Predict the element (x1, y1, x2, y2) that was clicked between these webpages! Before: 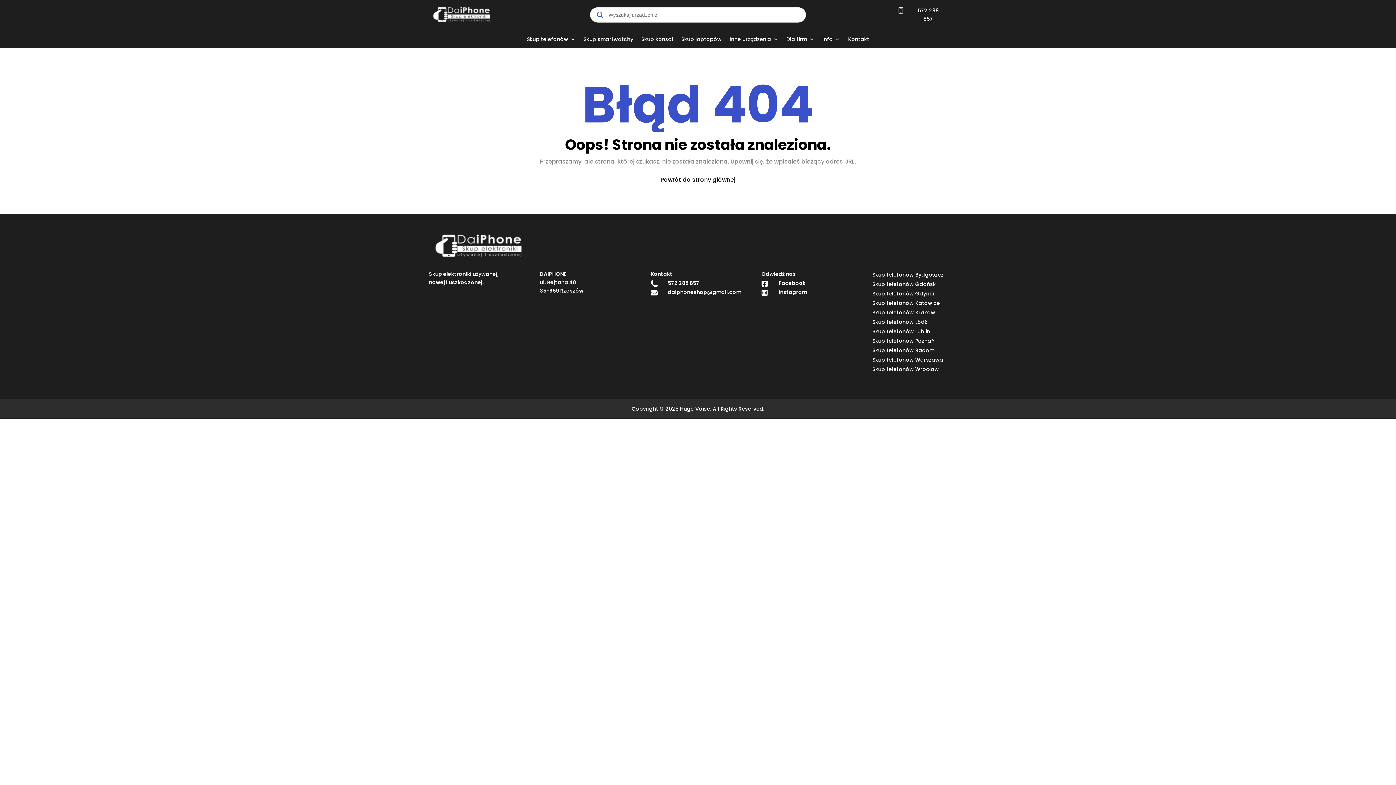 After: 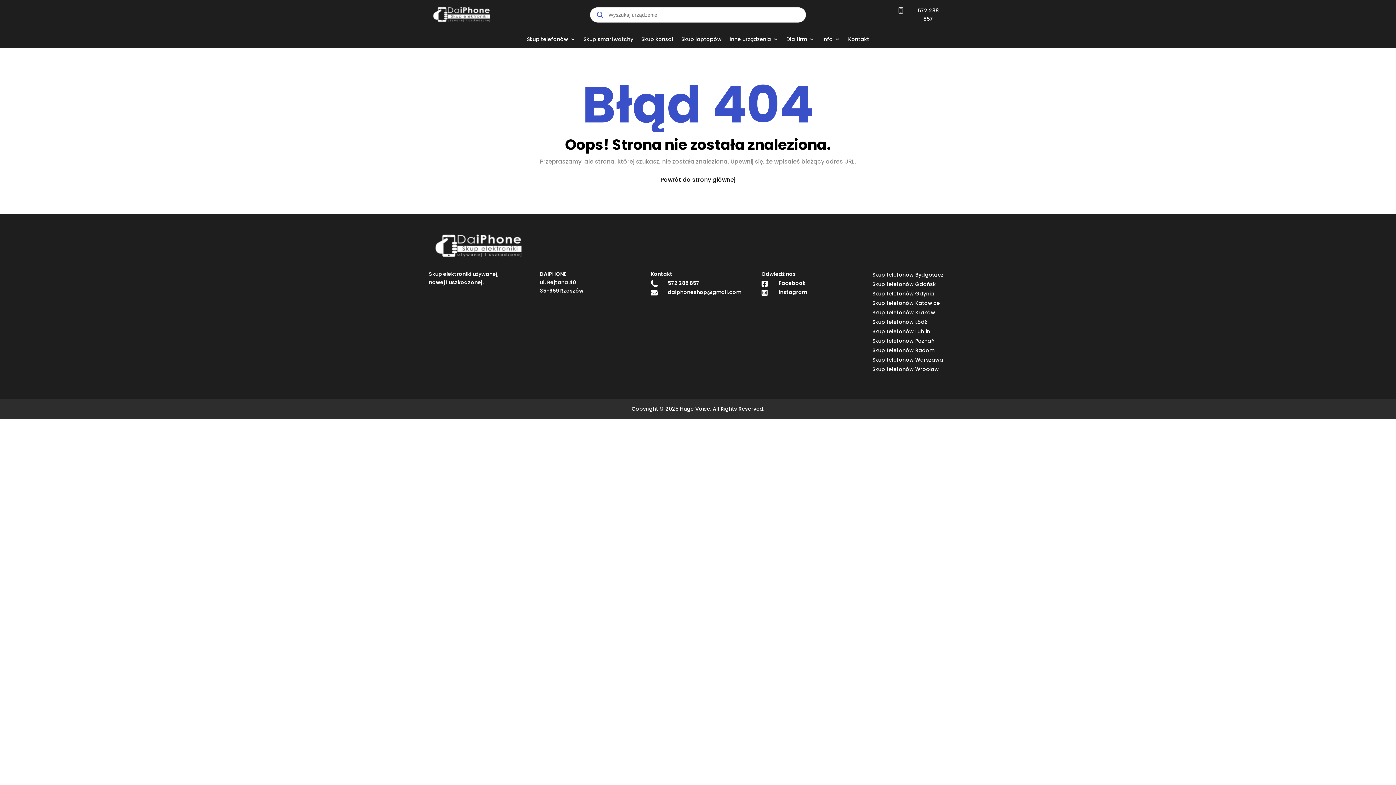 Action: bbox: (761, 280, 773, 287) label: 